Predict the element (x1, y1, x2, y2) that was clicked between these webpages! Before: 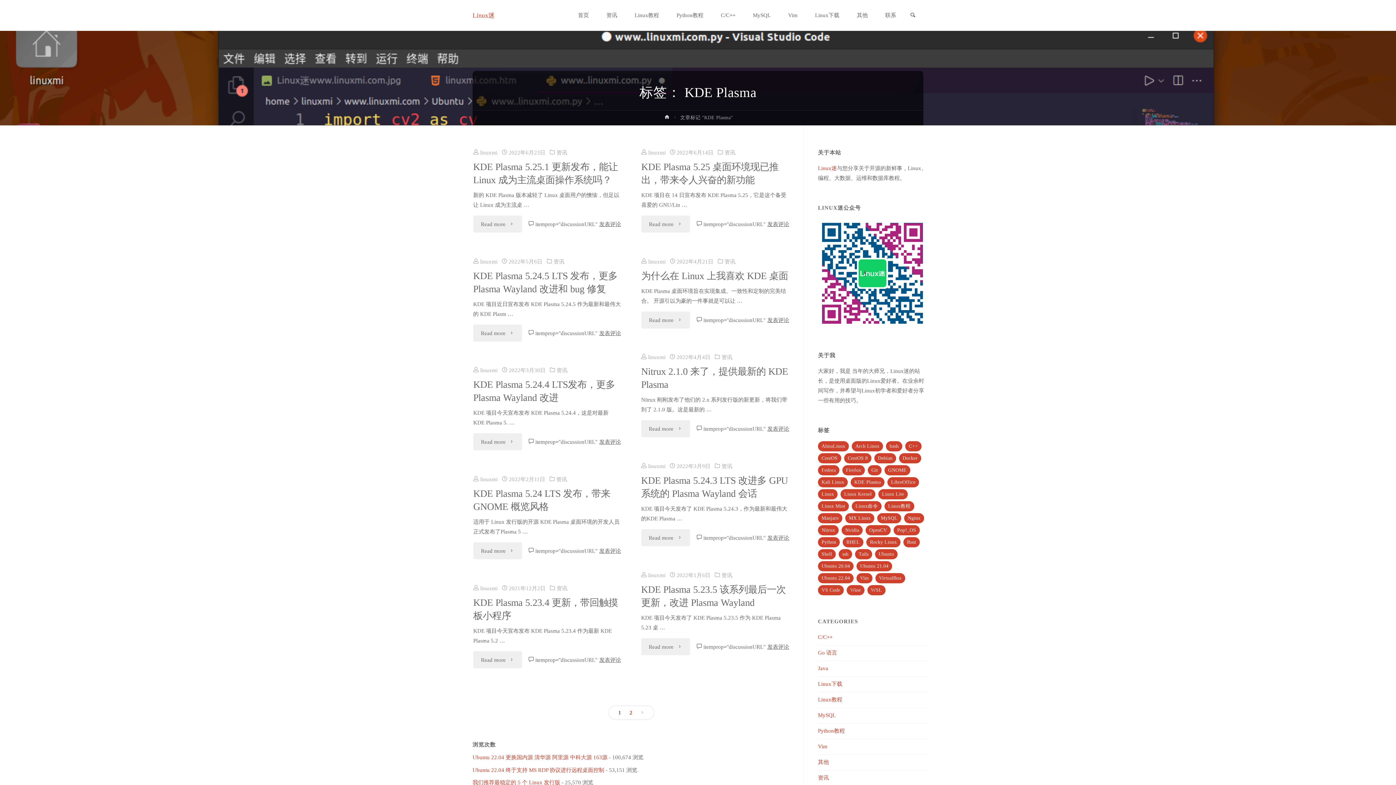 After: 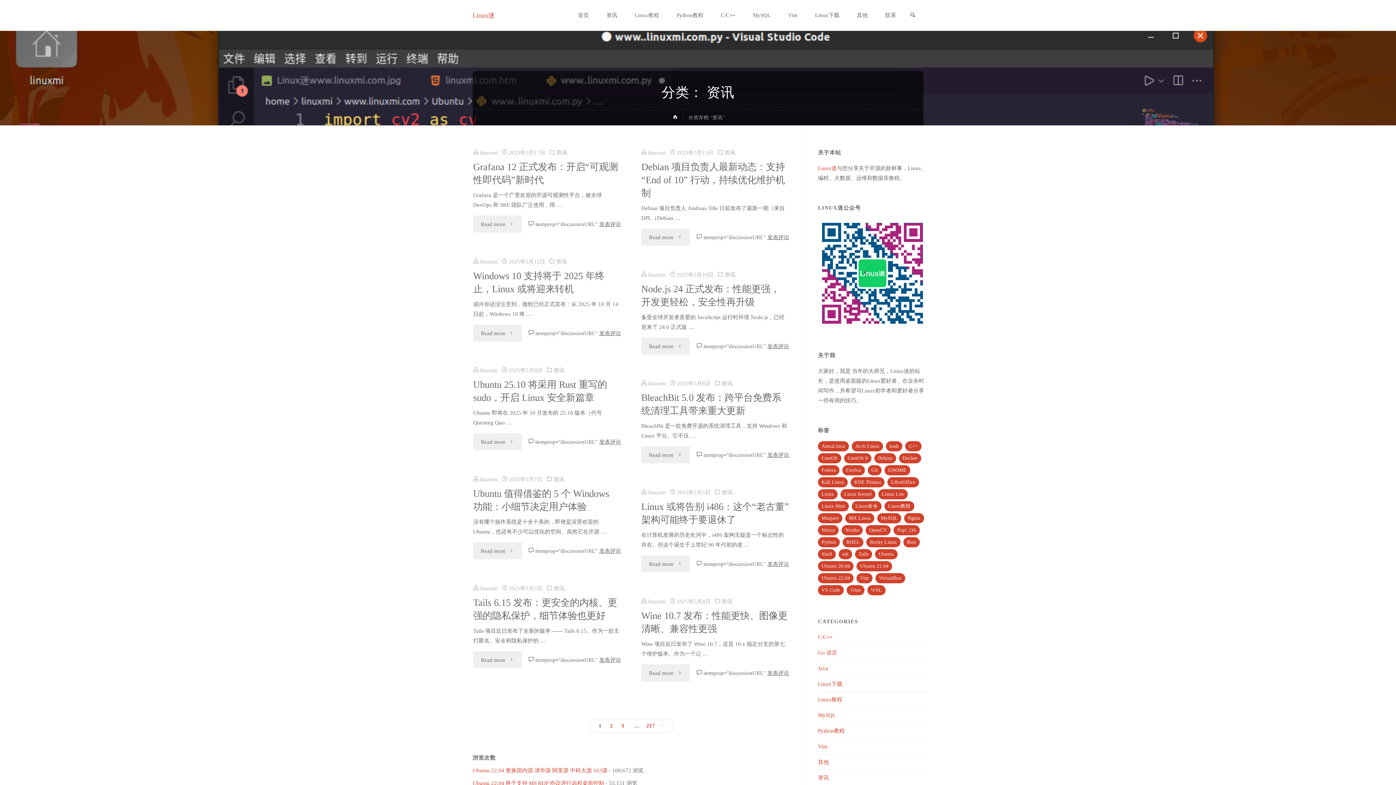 Action: label: 资讯 bbox: (721, 463, 732, 469)